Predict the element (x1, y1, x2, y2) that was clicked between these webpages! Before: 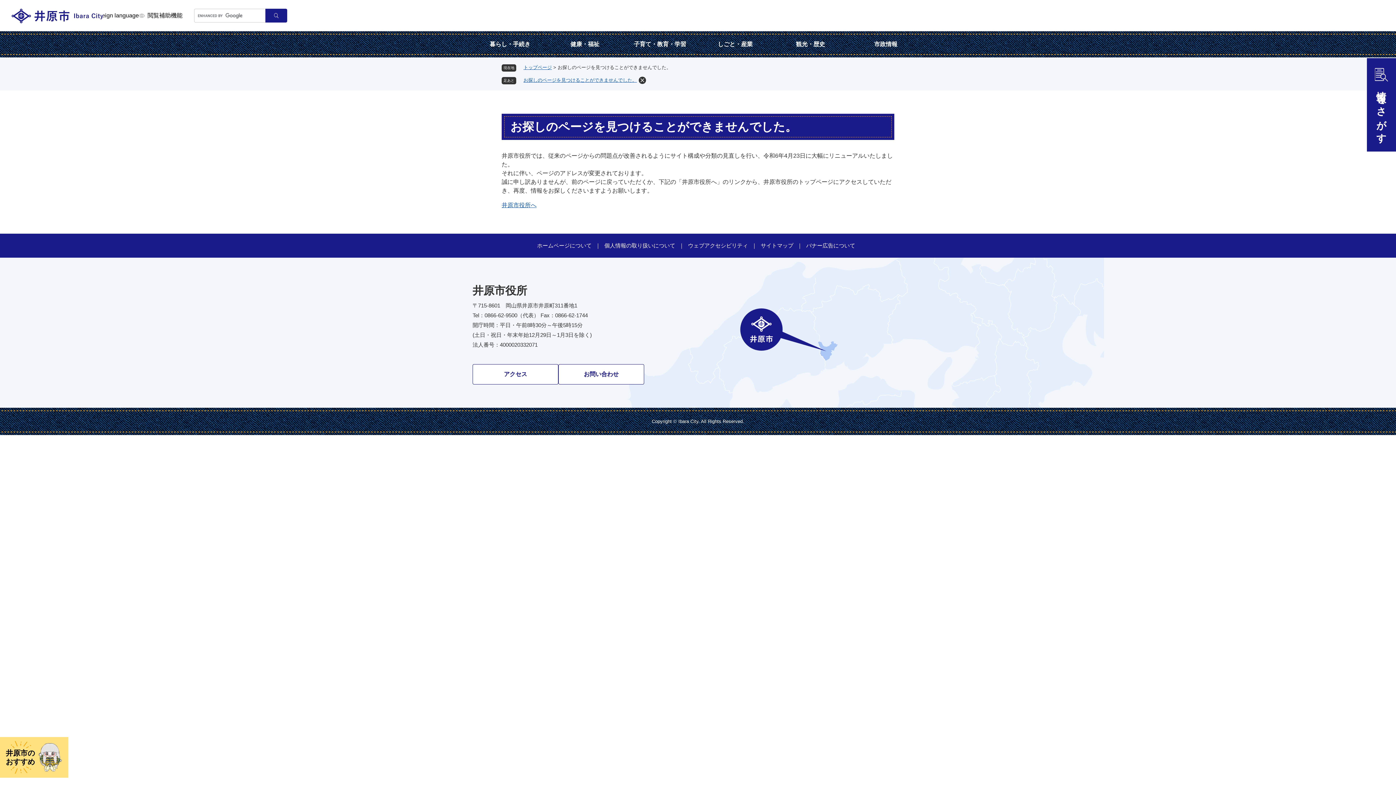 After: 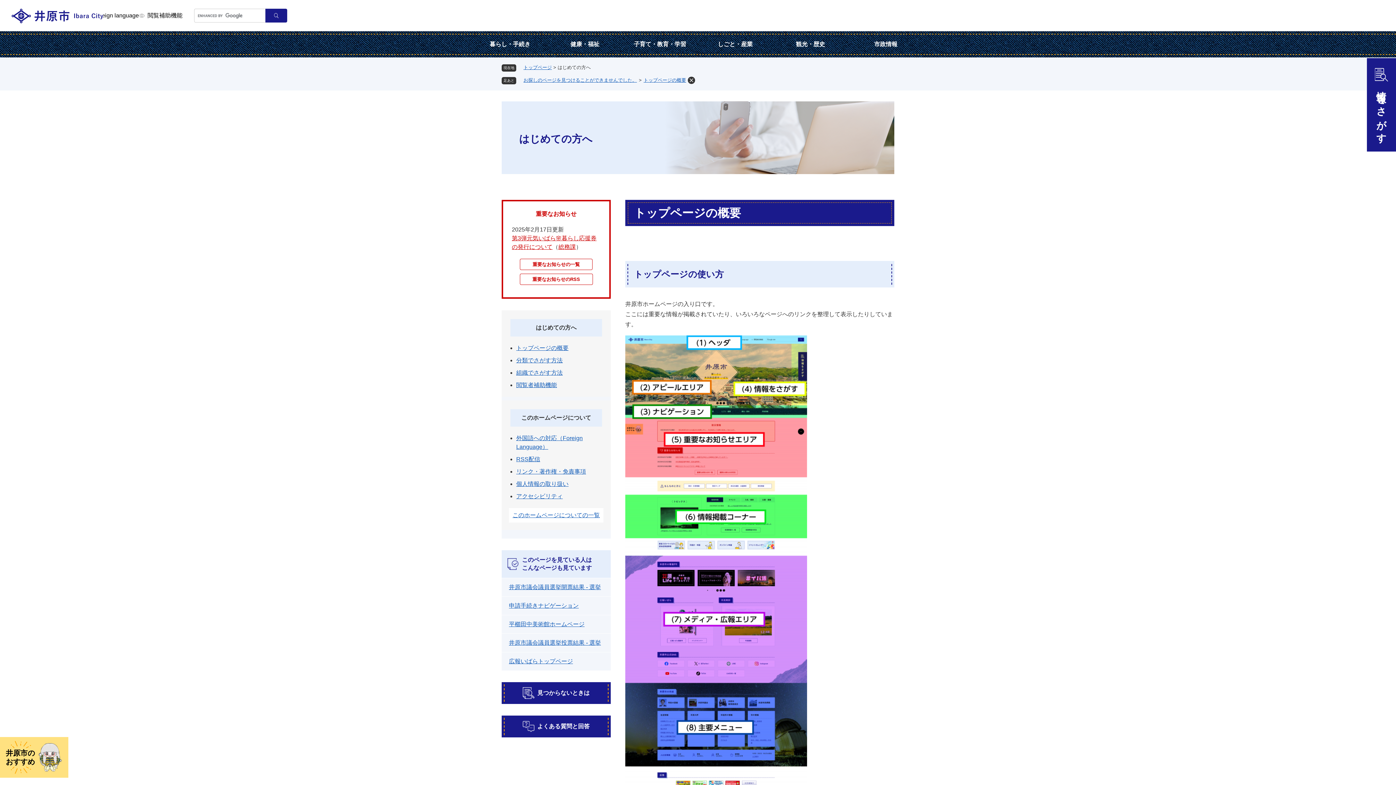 Action: label: ホームページについて bbox: (537, 242, 591, 248)